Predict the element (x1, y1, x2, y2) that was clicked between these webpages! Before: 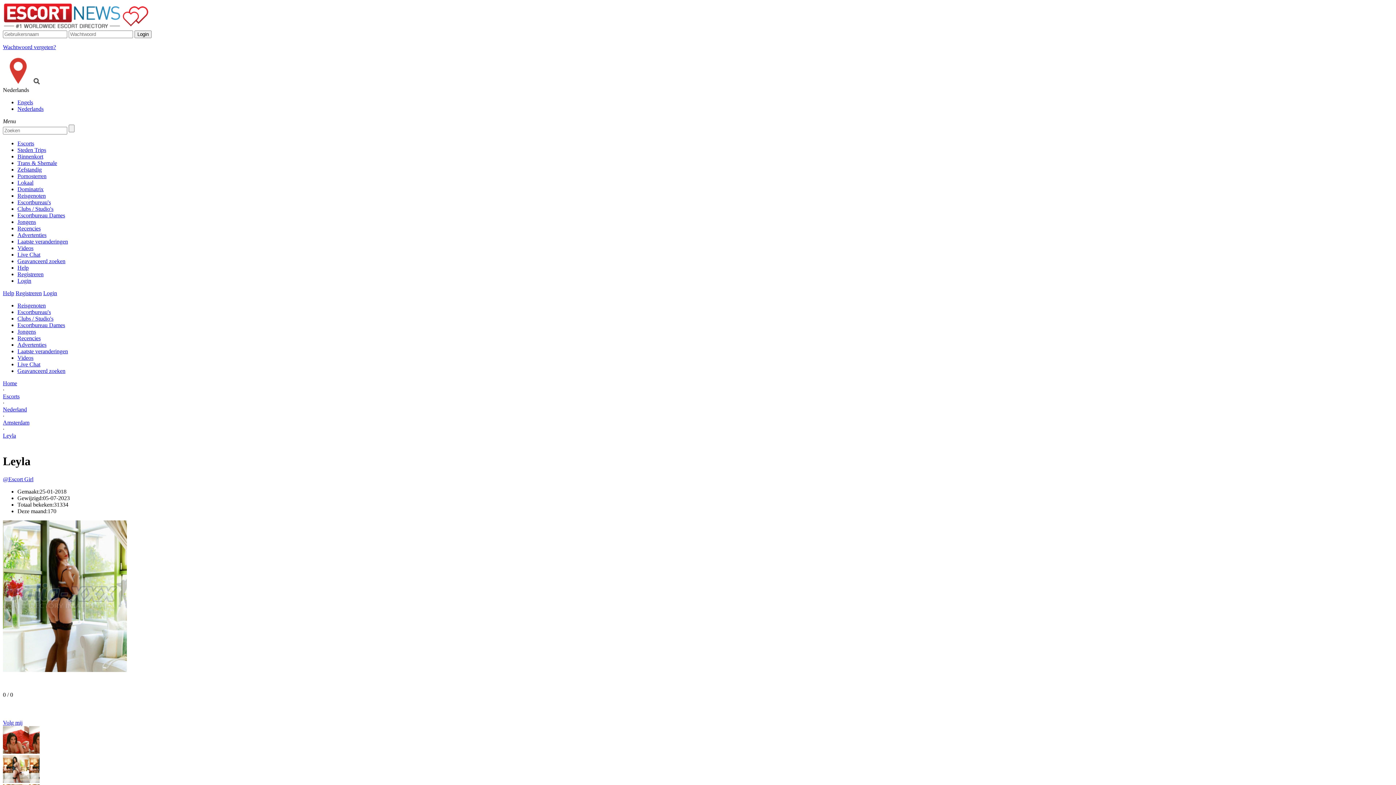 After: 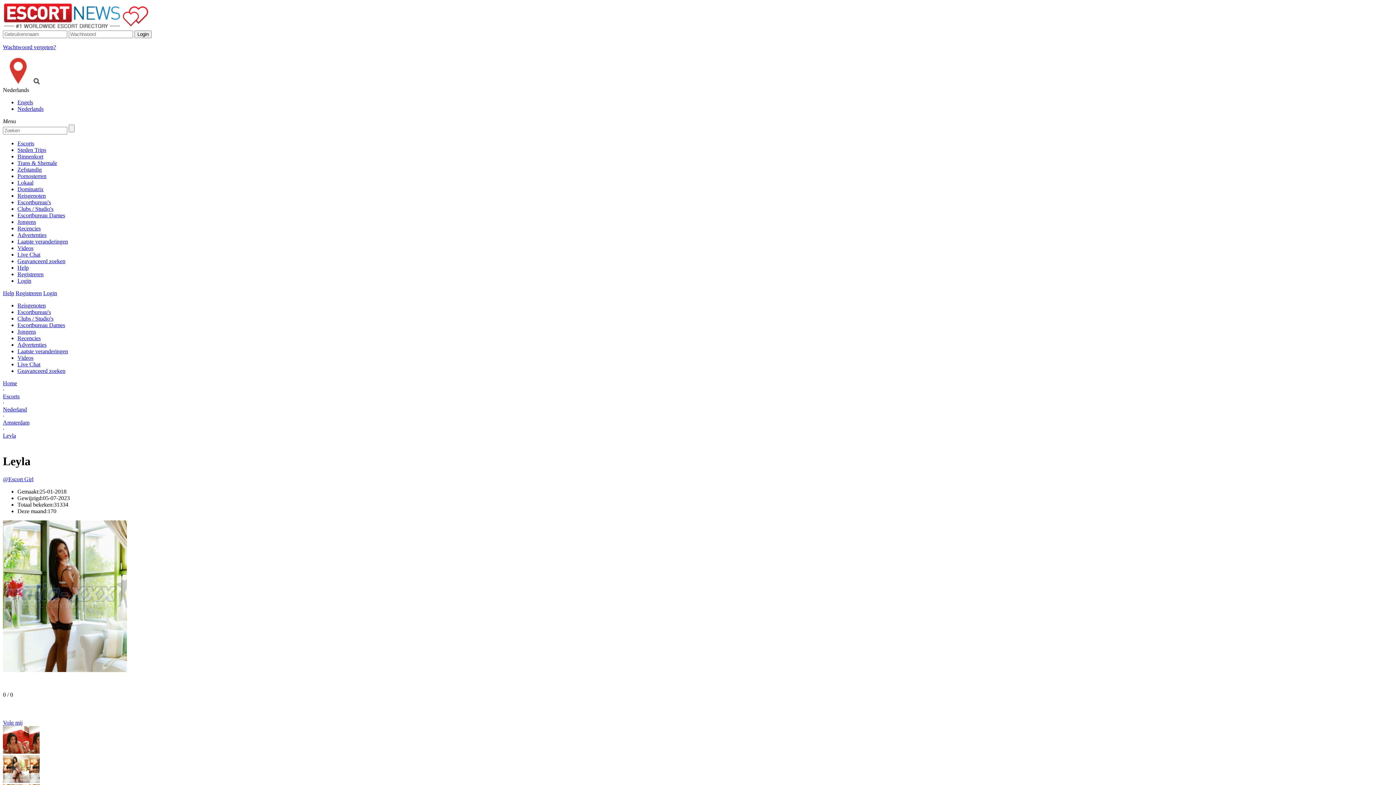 Action: label: Leyla bbox: (2, 432, 16, 438)